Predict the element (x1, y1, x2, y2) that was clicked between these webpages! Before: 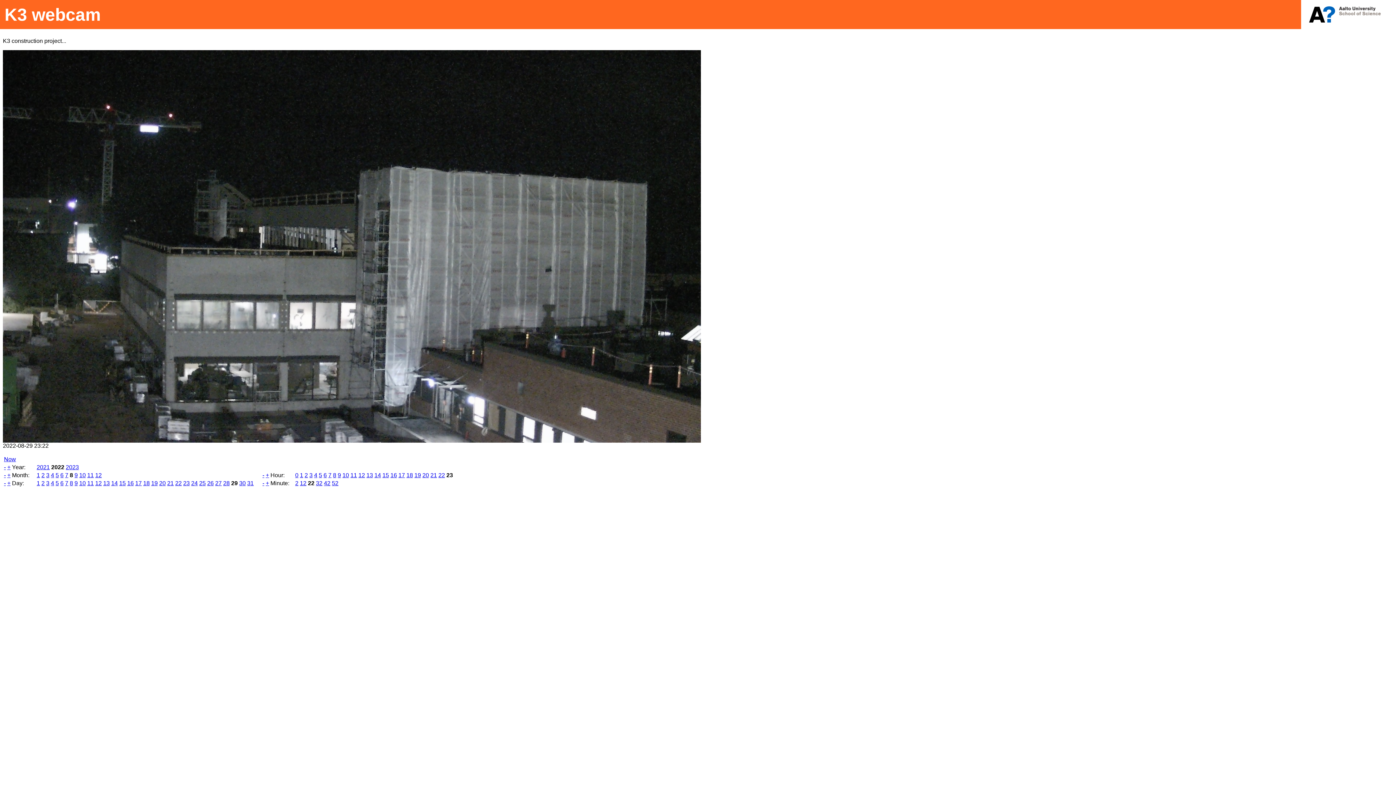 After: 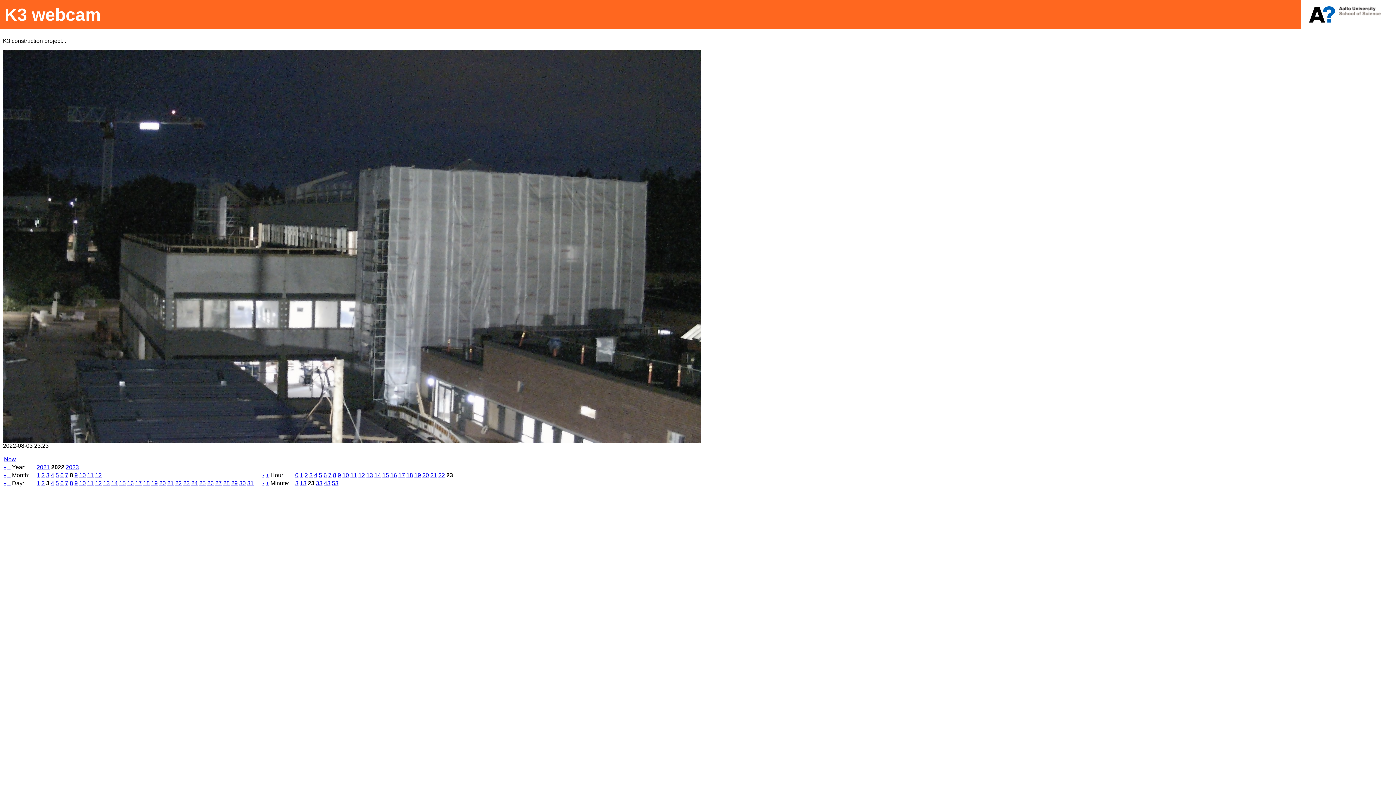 Action: label: 3 bbox: (46, 480, 49, 486)